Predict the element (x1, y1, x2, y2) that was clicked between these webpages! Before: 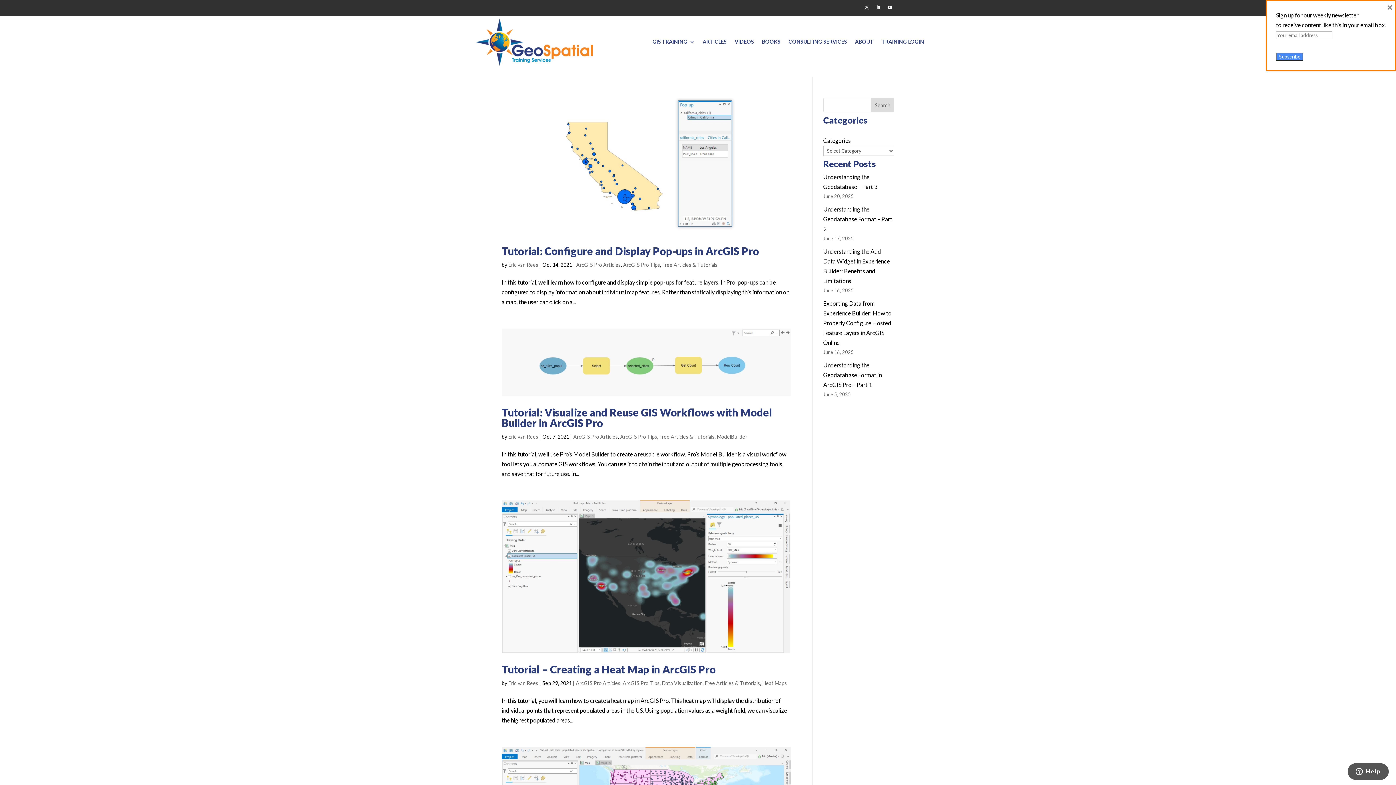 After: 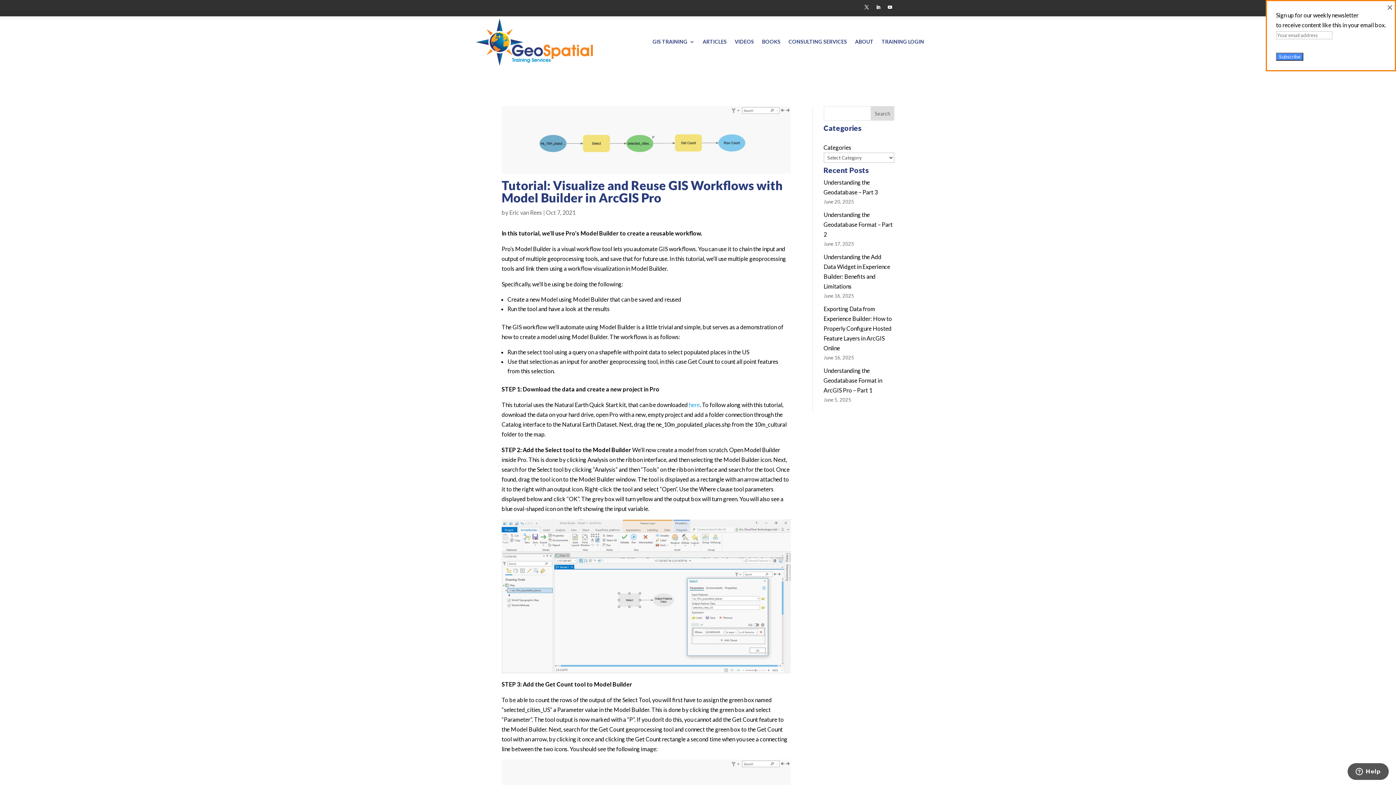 Action: bbox: (501, 328, 790, 396)